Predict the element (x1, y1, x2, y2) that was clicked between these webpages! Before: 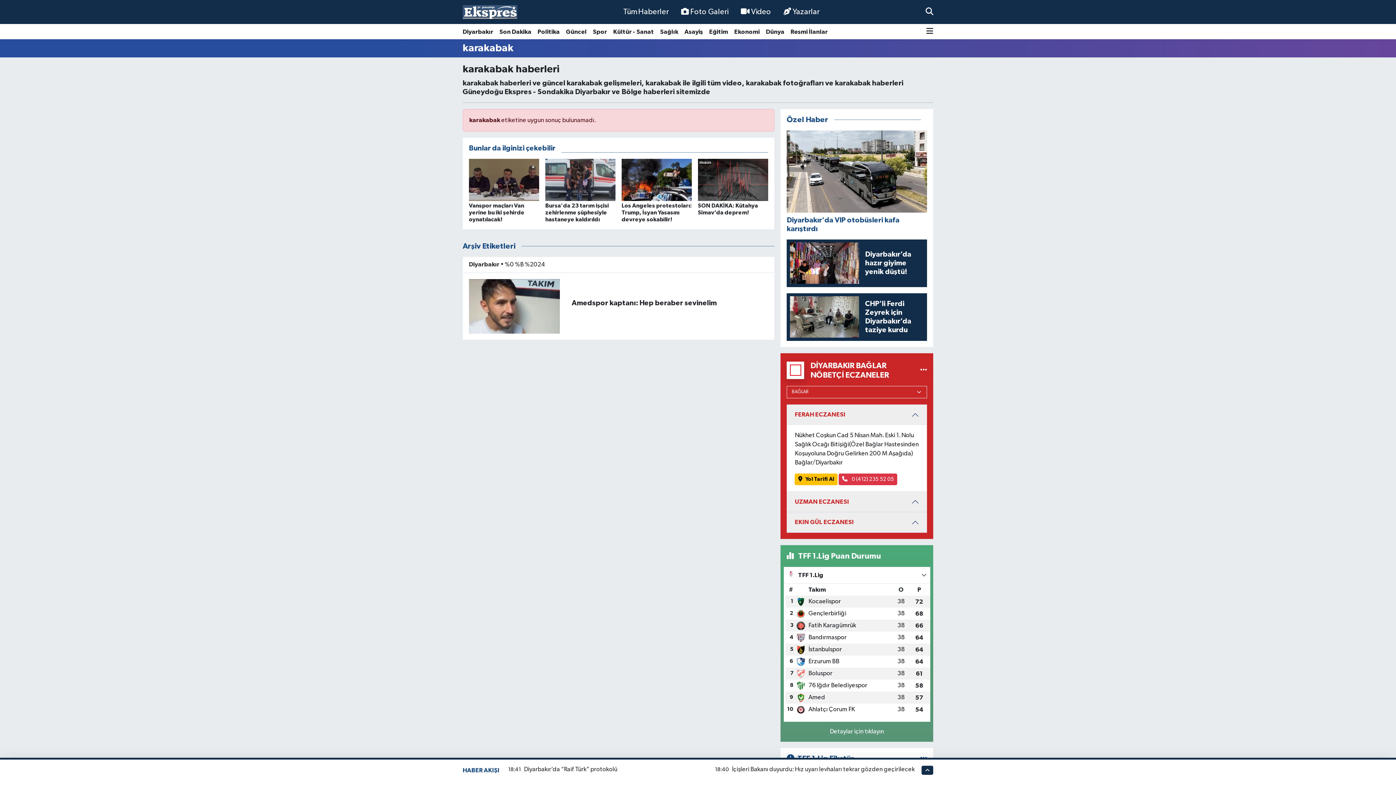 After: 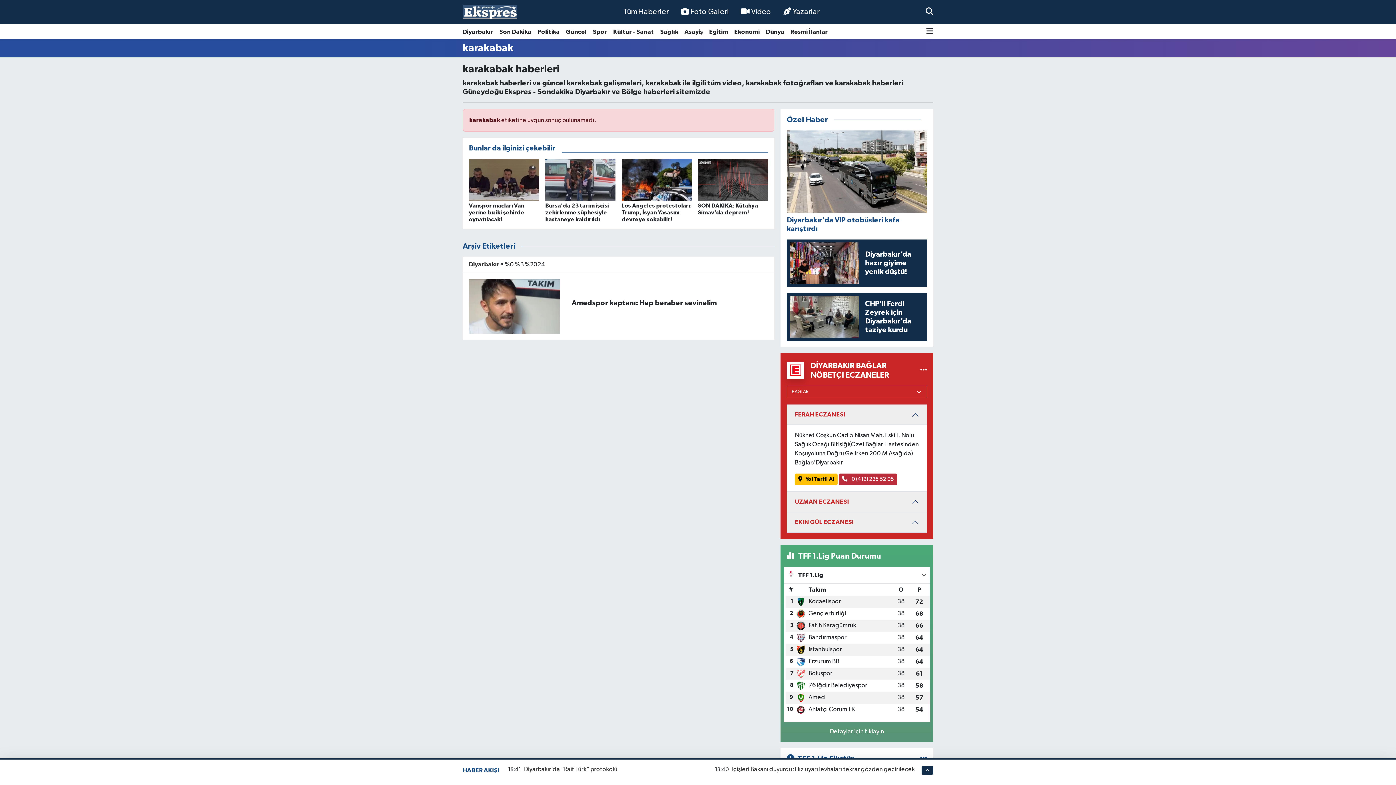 Action: label:  0 (412) 235 52 05 bbox: (838, 473, 897, 485)